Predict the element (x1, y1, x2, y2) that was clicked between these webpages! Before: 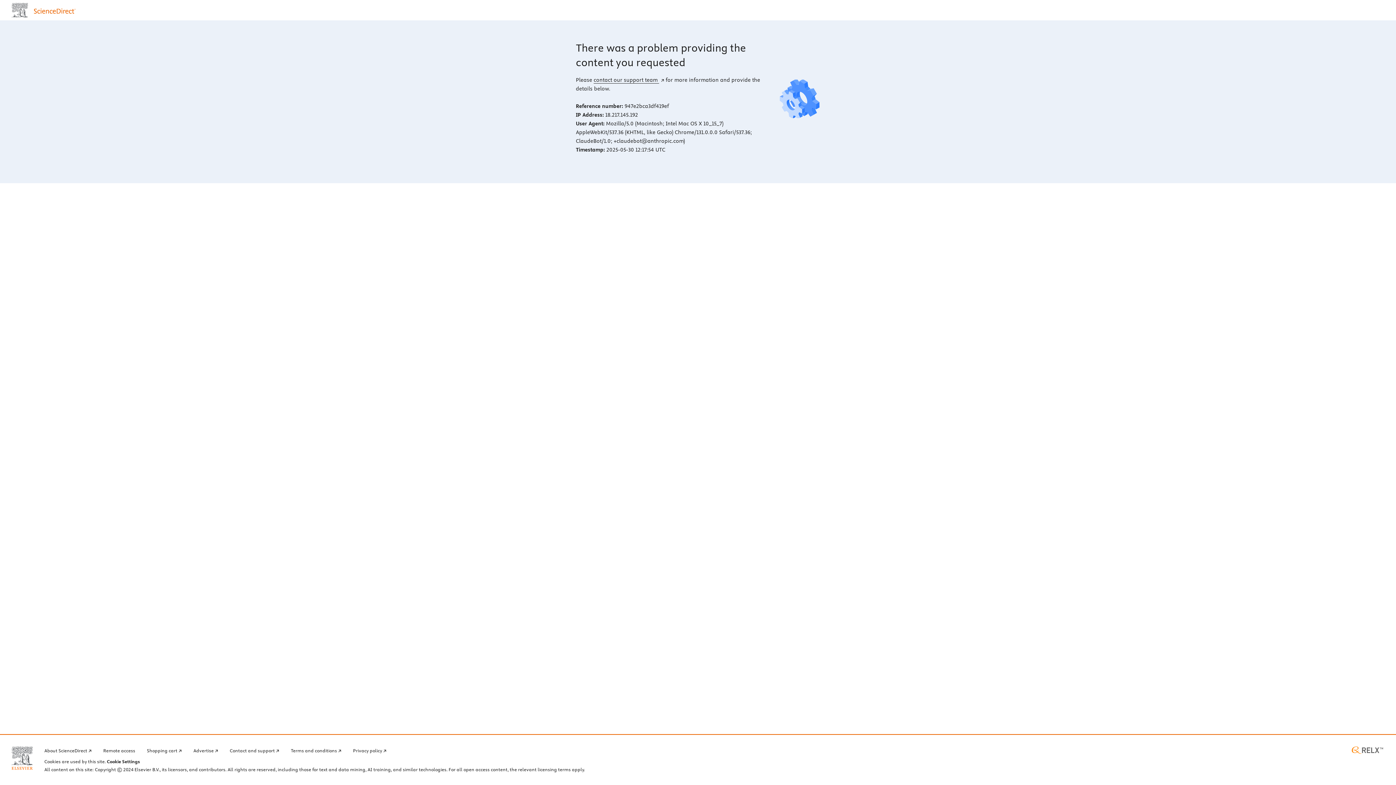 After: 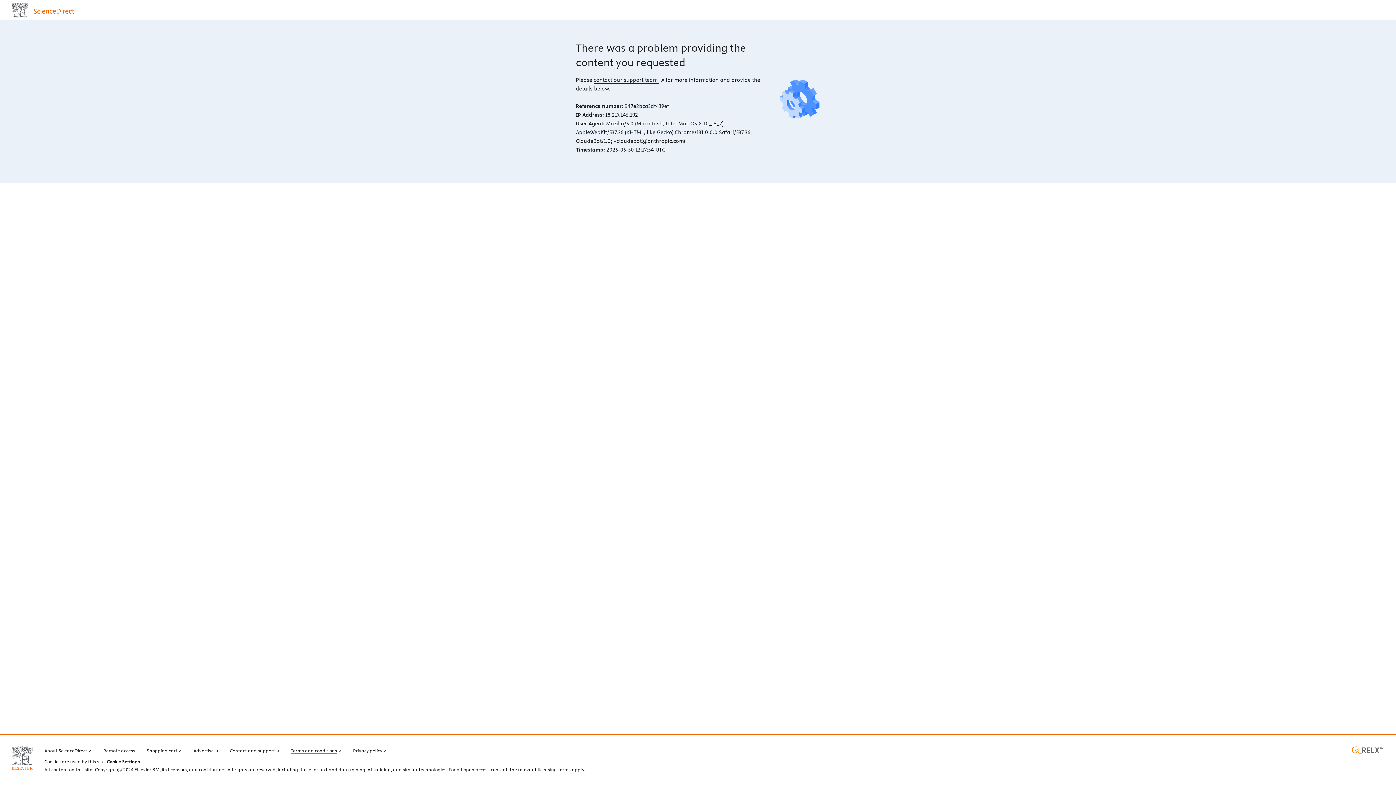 Action: label: Terms and conditions bbox: (290, 746, 341, 754)